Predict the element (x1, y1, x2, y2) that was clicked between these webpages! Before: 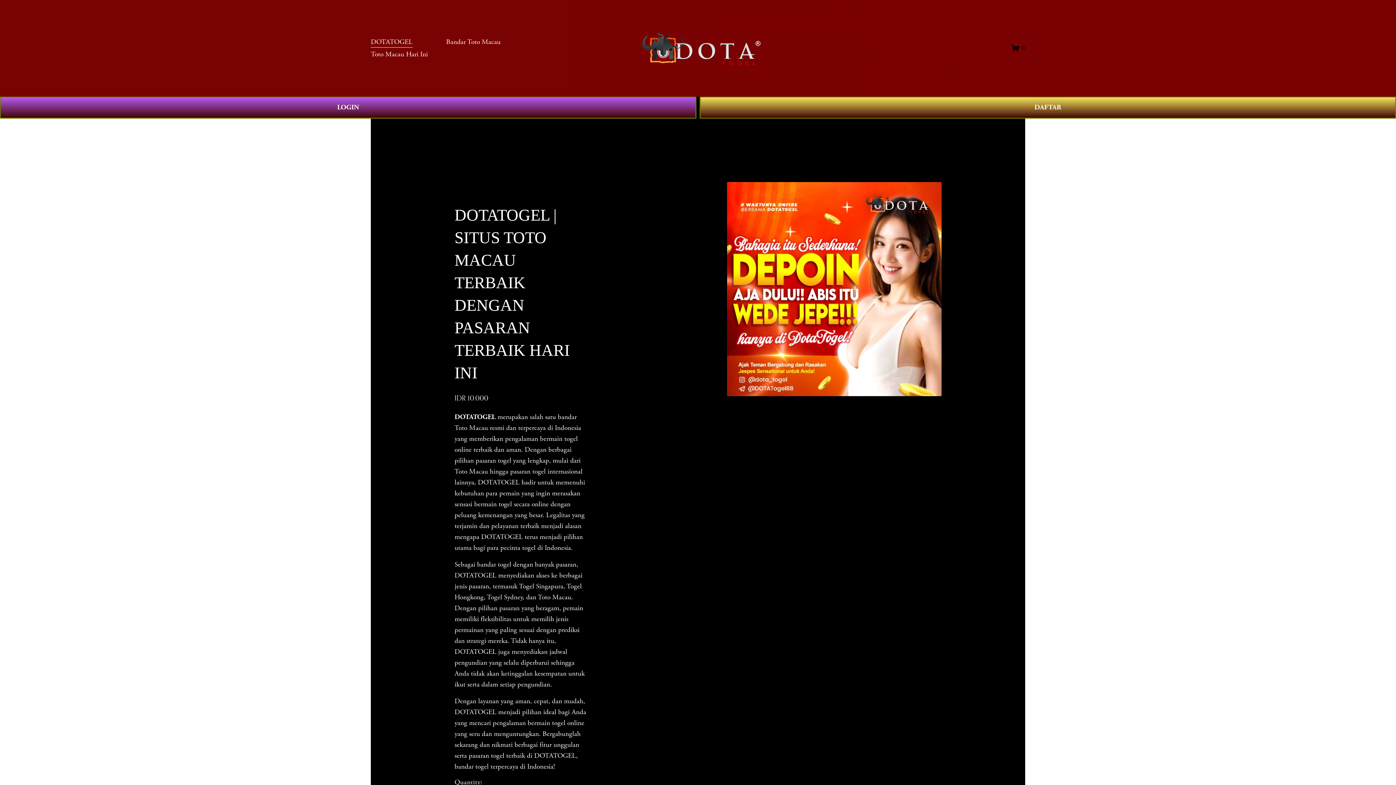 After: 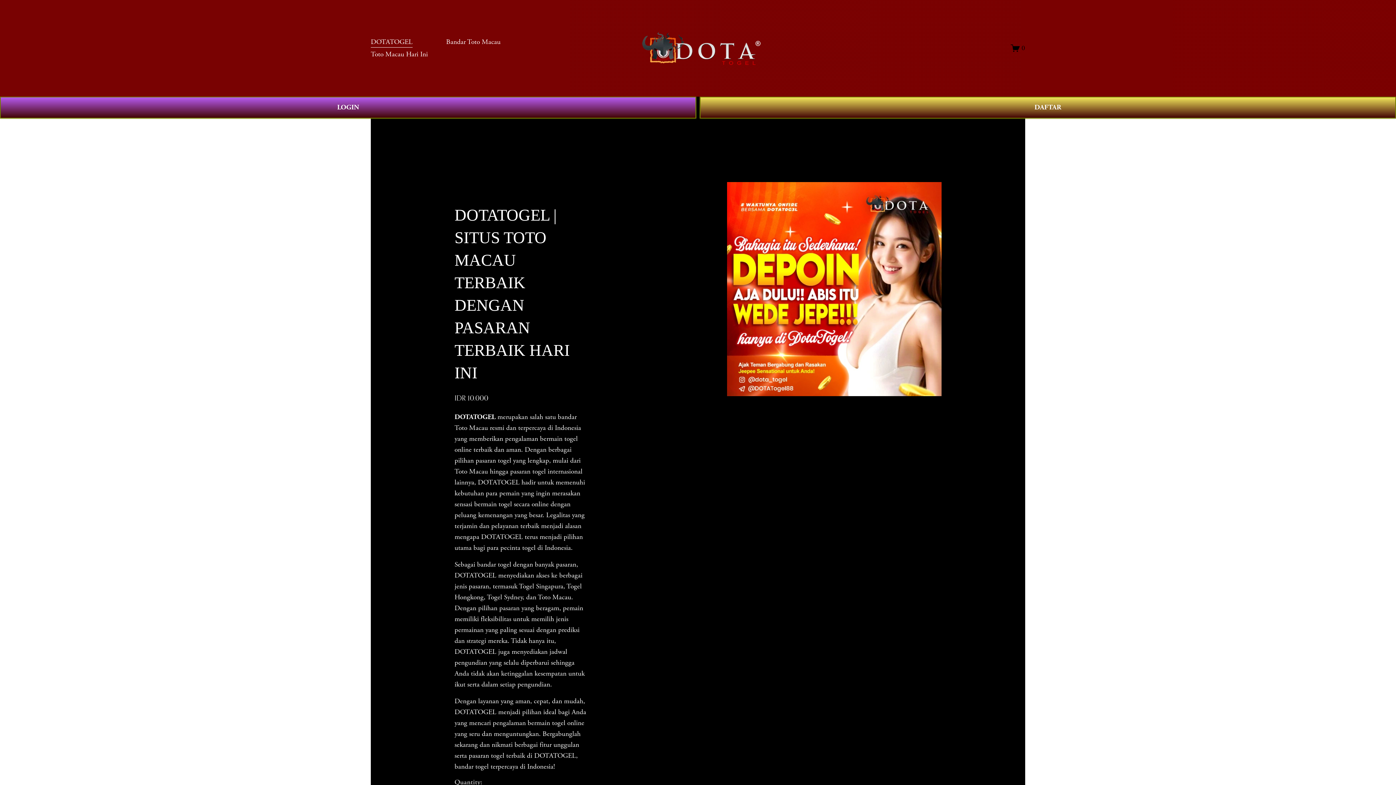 Action: label: DOTATOGEL bbox: (454, 412, 495, 421)